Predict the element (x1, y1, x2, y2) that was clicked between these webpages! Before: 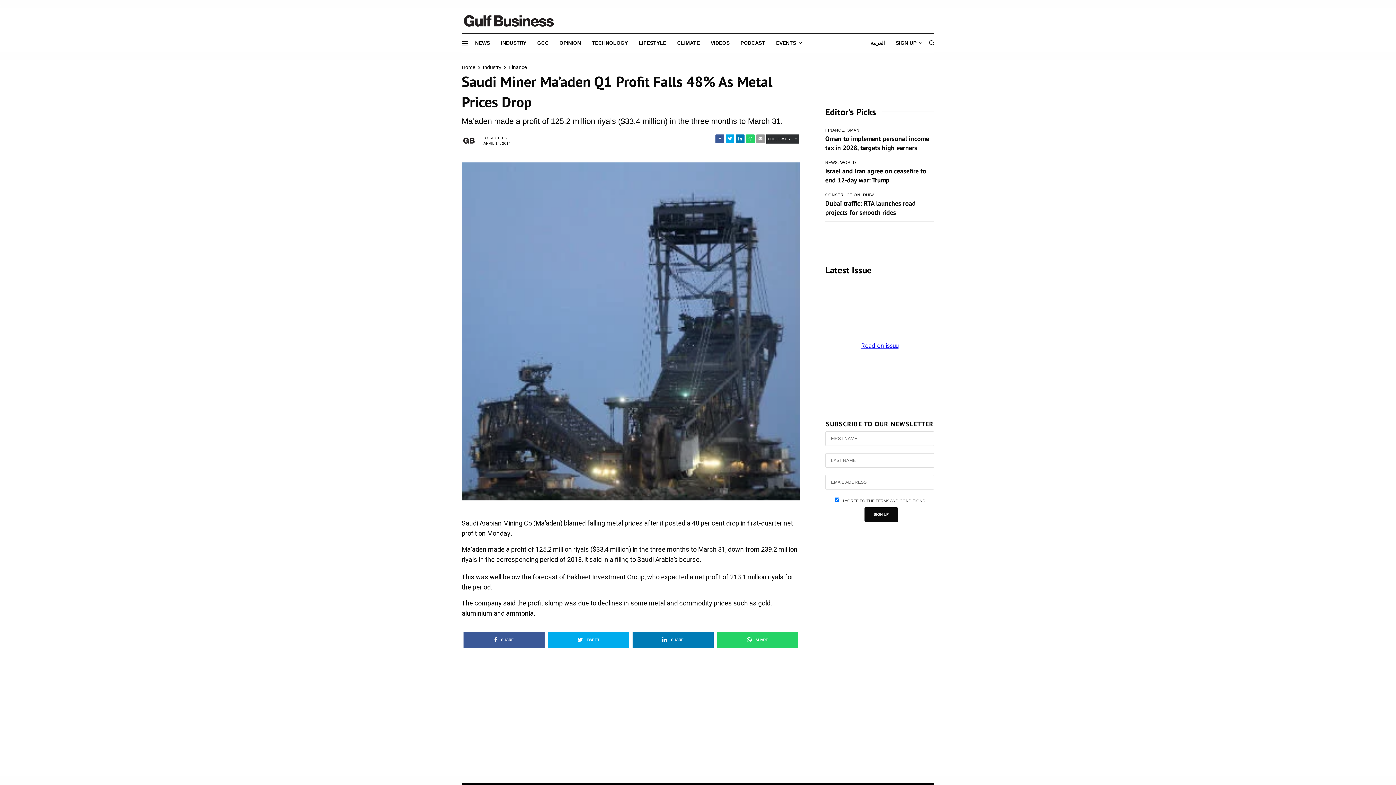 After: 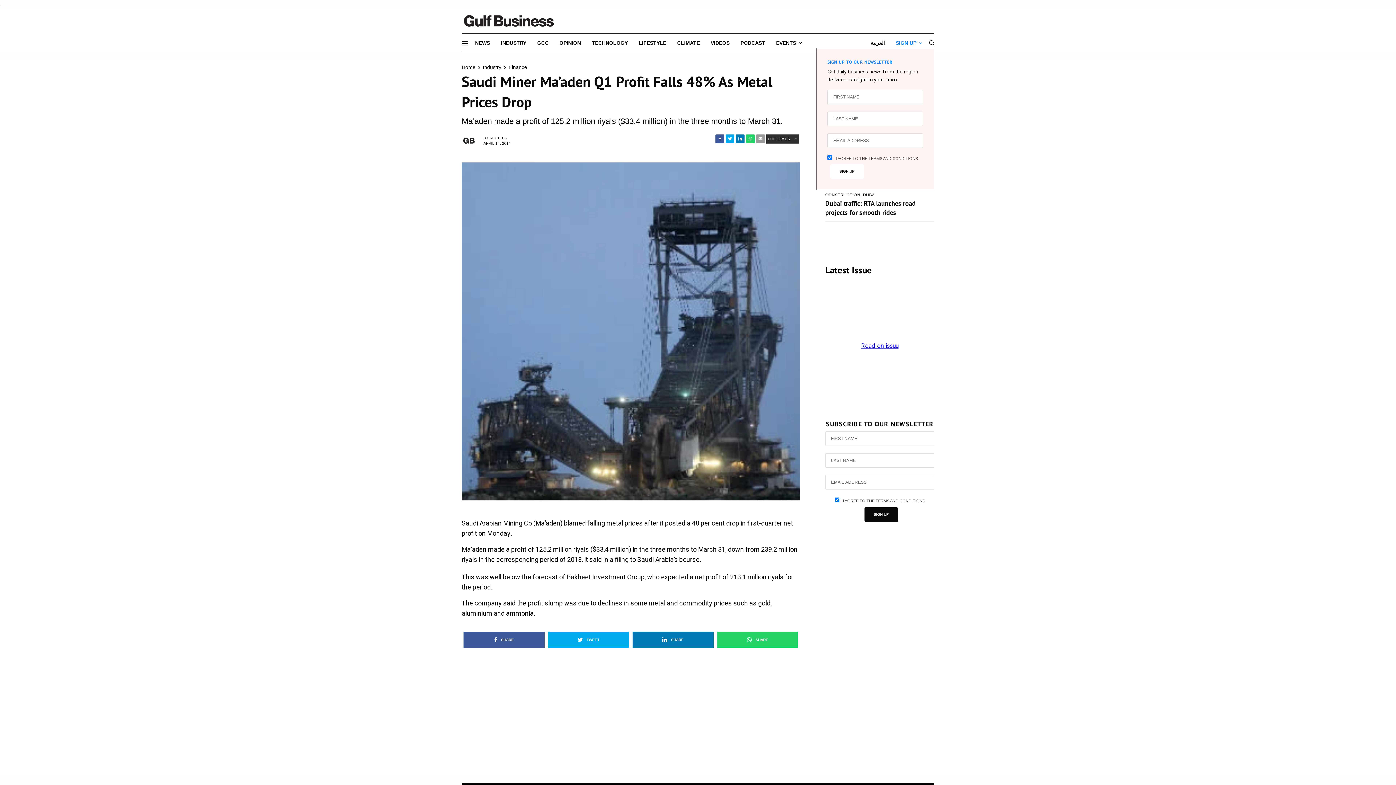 Action: label: SIGN UP bbox: (896, 51, 922, 62)